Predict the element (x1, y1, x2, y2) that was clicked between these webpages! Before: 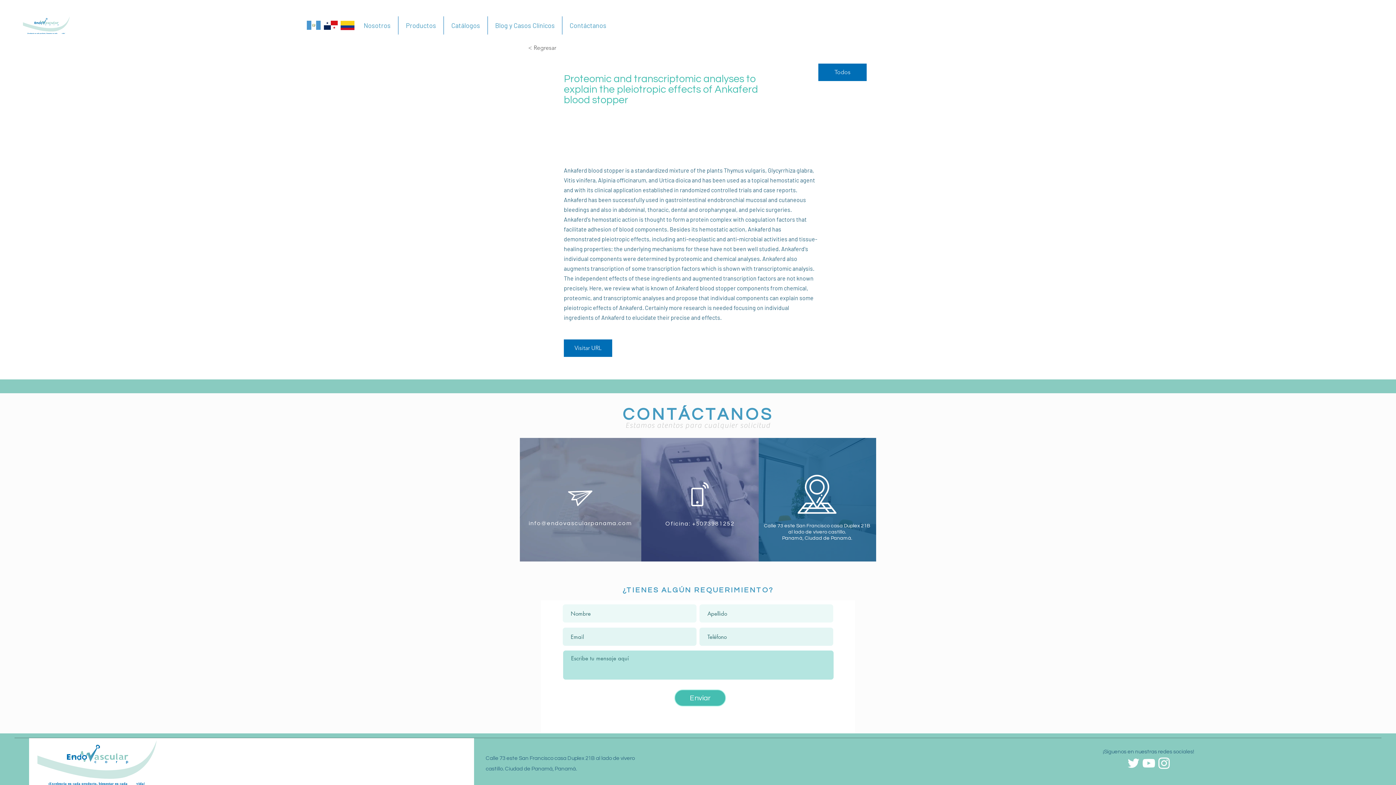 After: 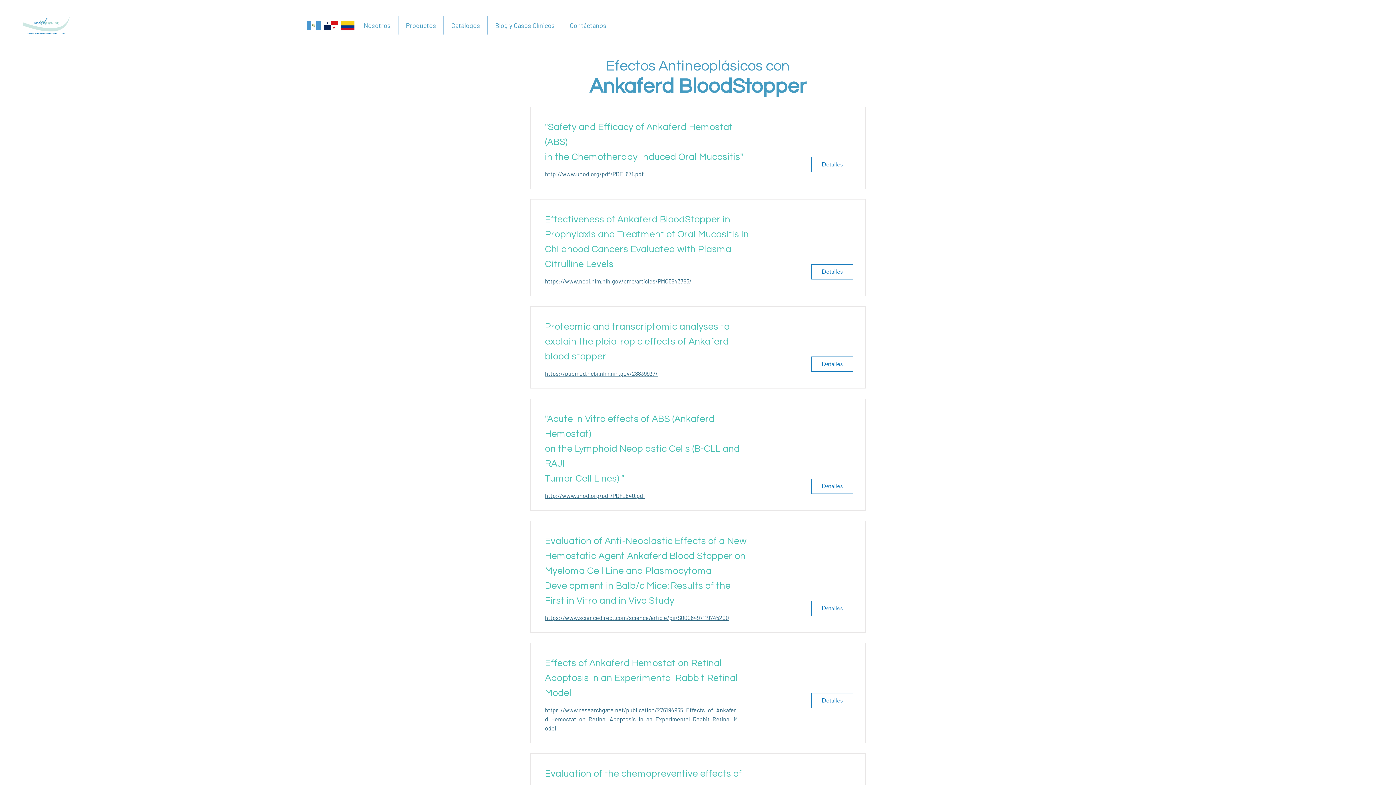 Action: label: Todos bbox: (818, 63, 866, 81)